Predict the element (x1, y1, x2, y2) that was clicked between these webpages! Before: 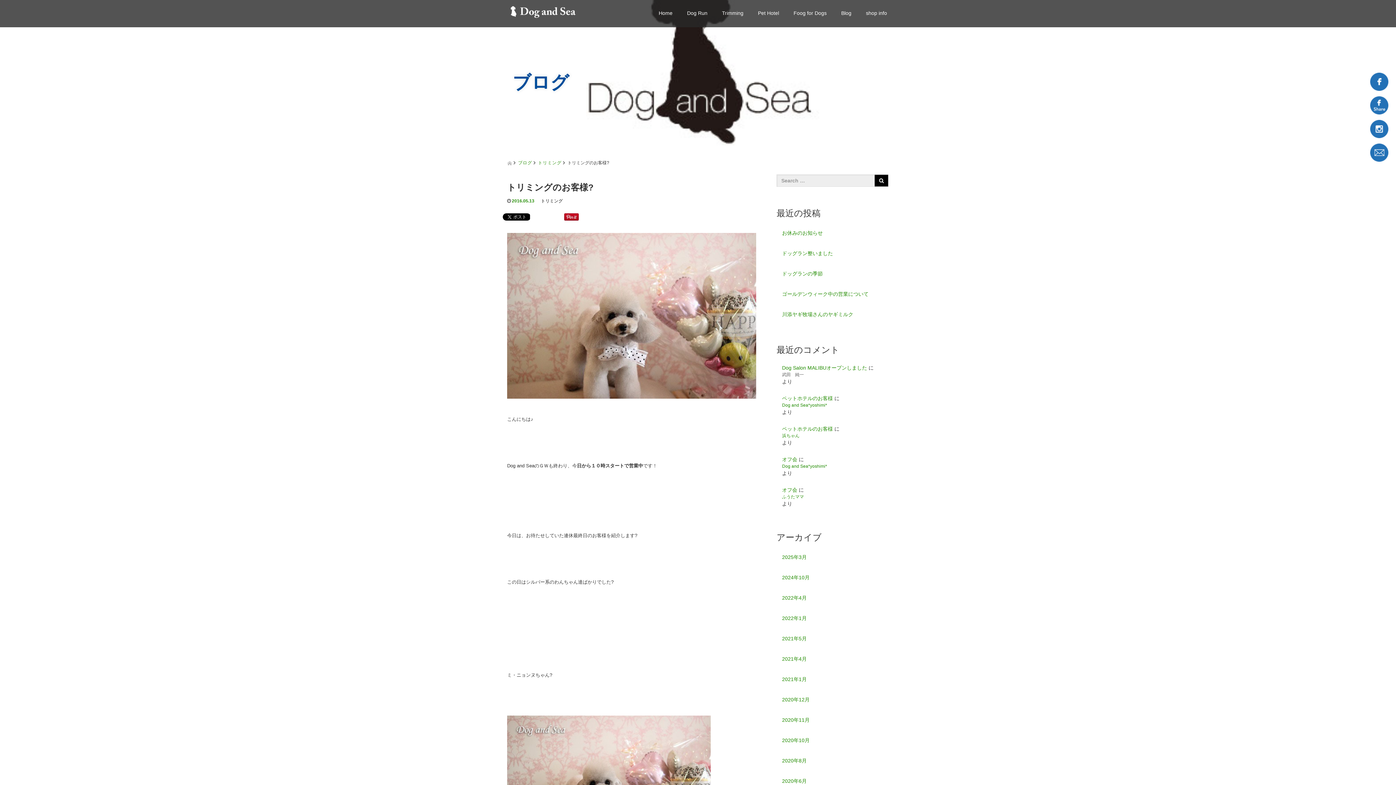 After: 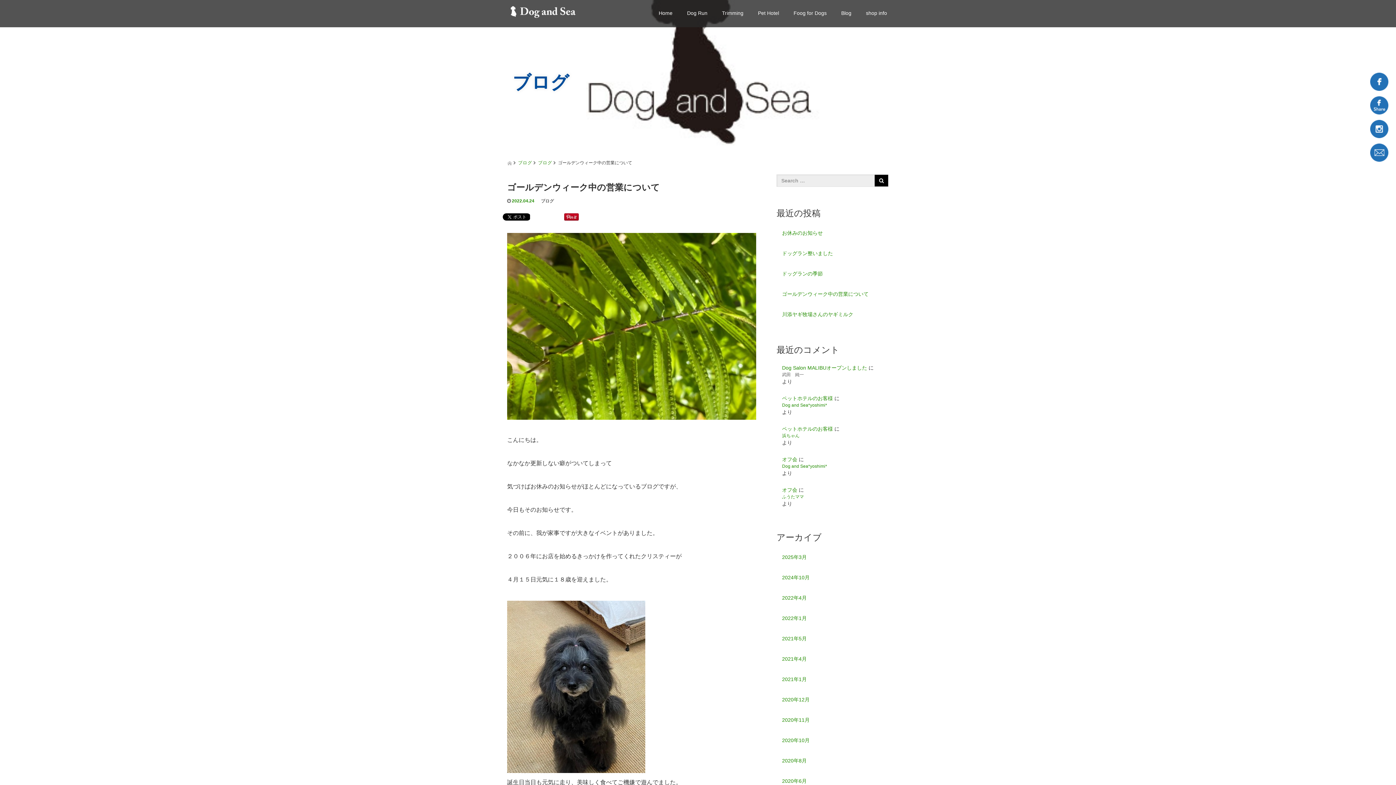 Action: bbox: (776, 286, 889, 301) label: ゴールデンウィーク中の営業について